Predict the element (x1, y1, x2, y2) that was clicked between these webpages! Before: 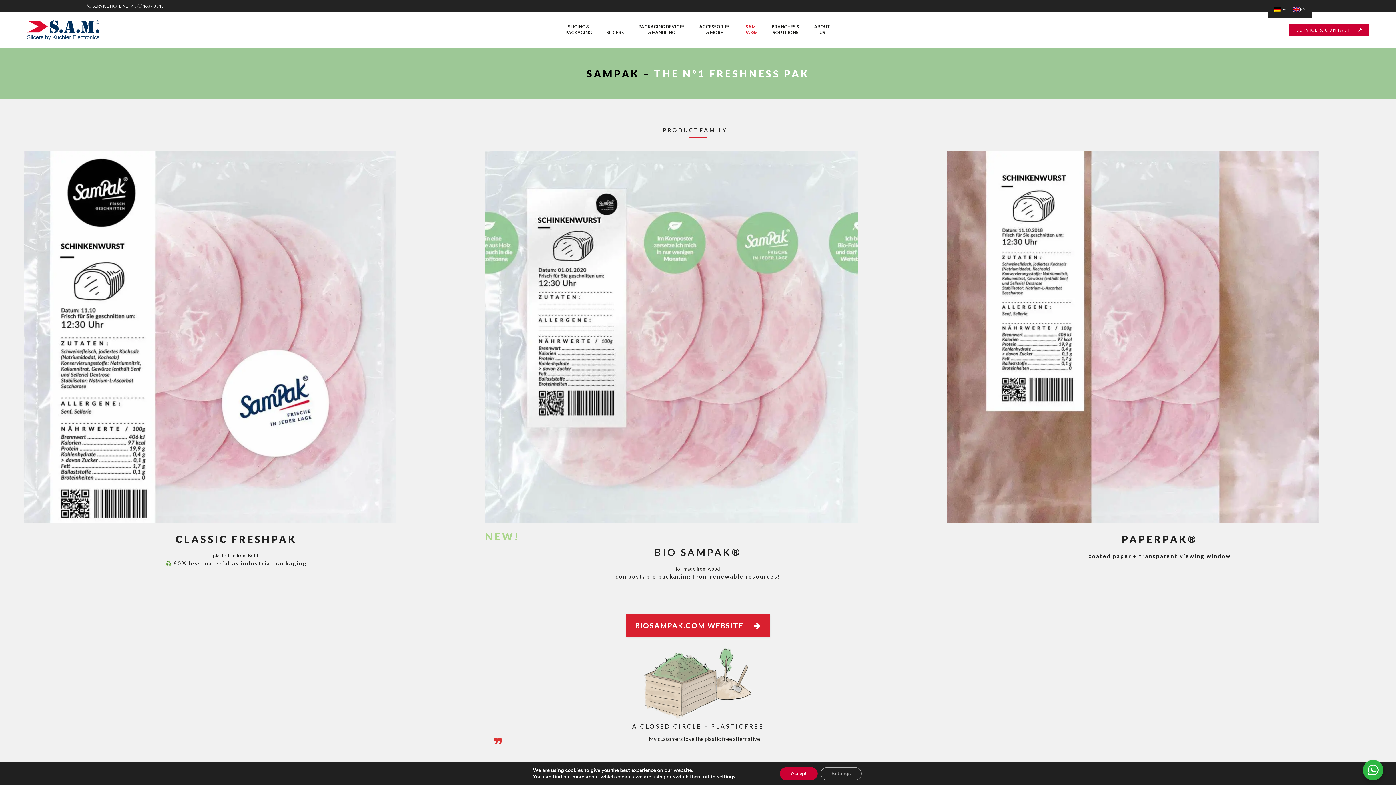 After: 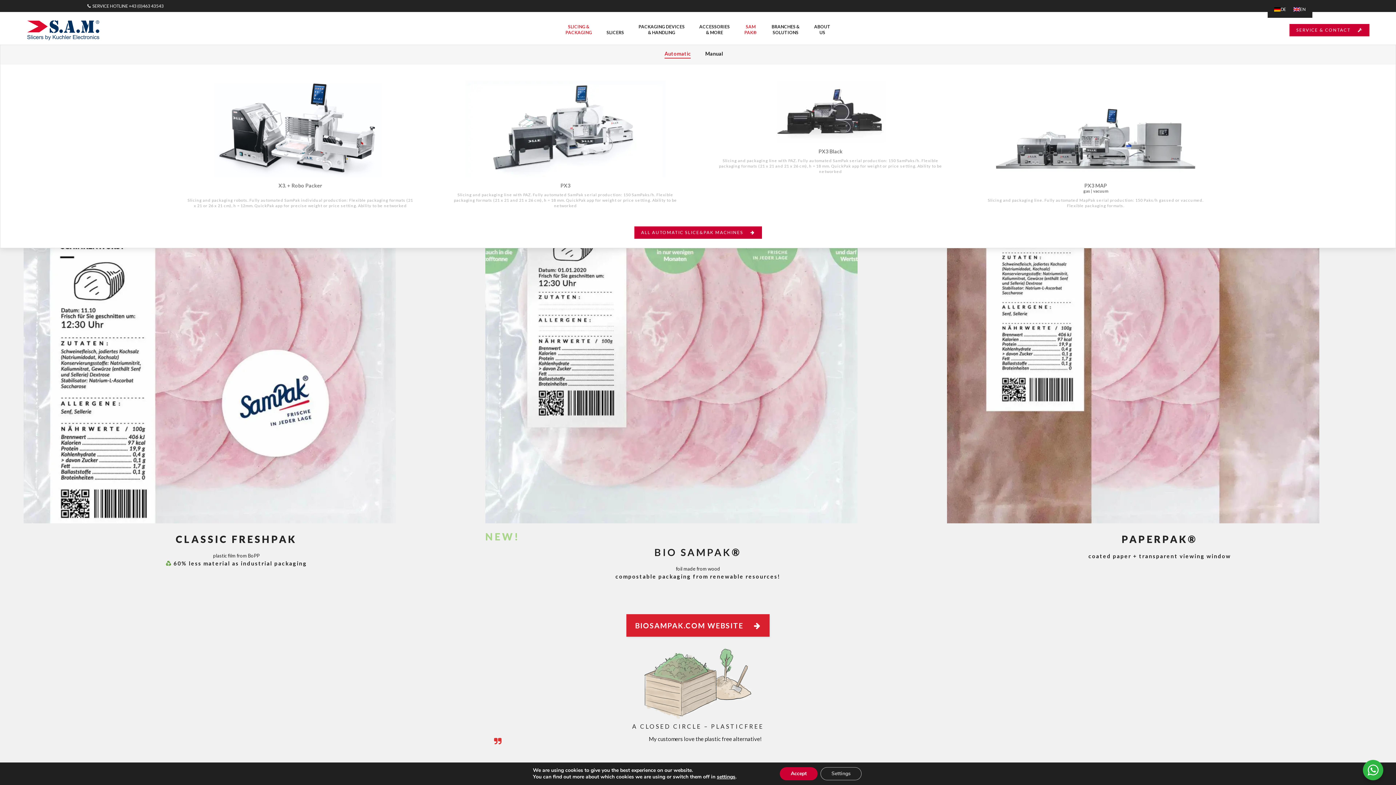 Action: bbox: (558, 12, 599, 44) label: SLICING &
PACKAGING